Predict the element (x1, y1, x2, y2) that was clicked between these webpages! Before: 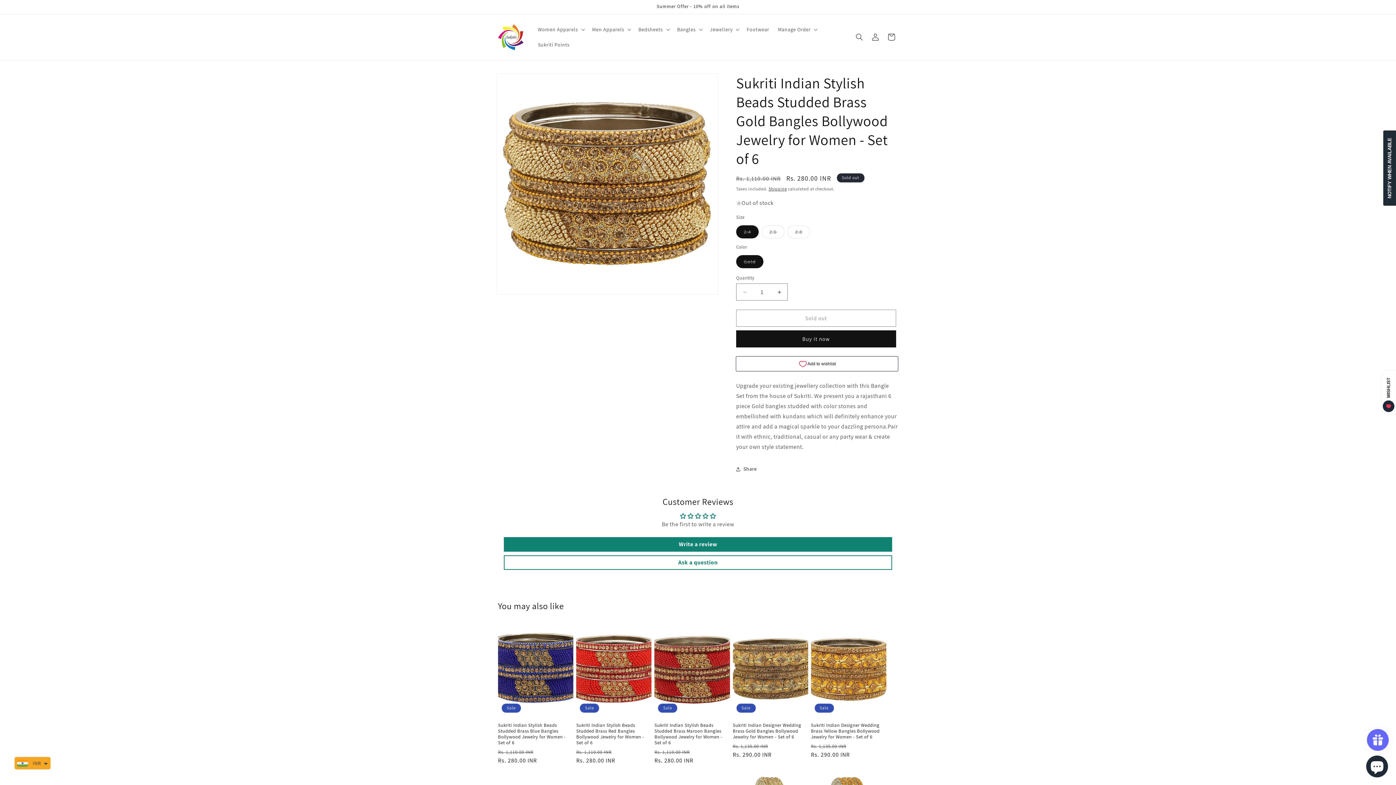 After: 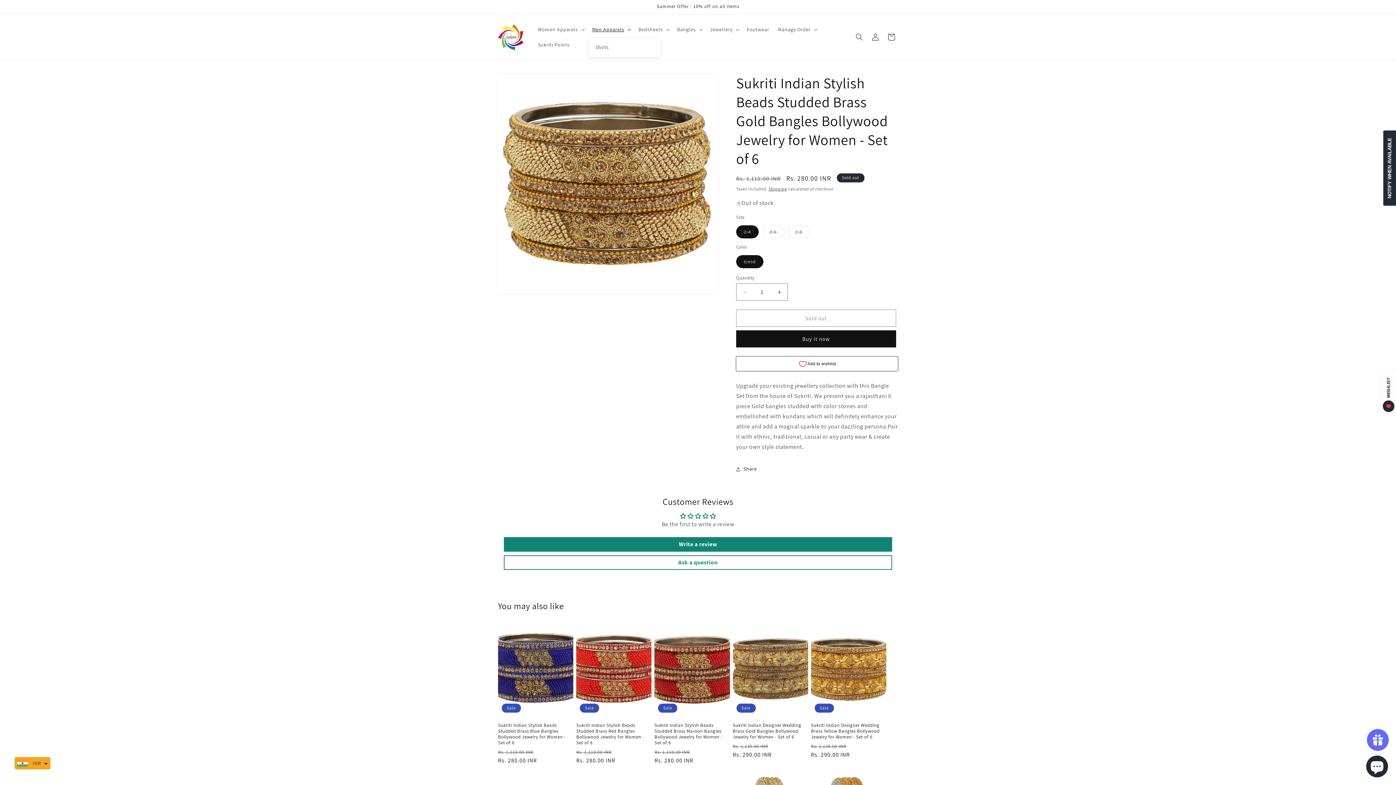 Action: bbox: (587, 21, 634, 37) label: Men Apparels